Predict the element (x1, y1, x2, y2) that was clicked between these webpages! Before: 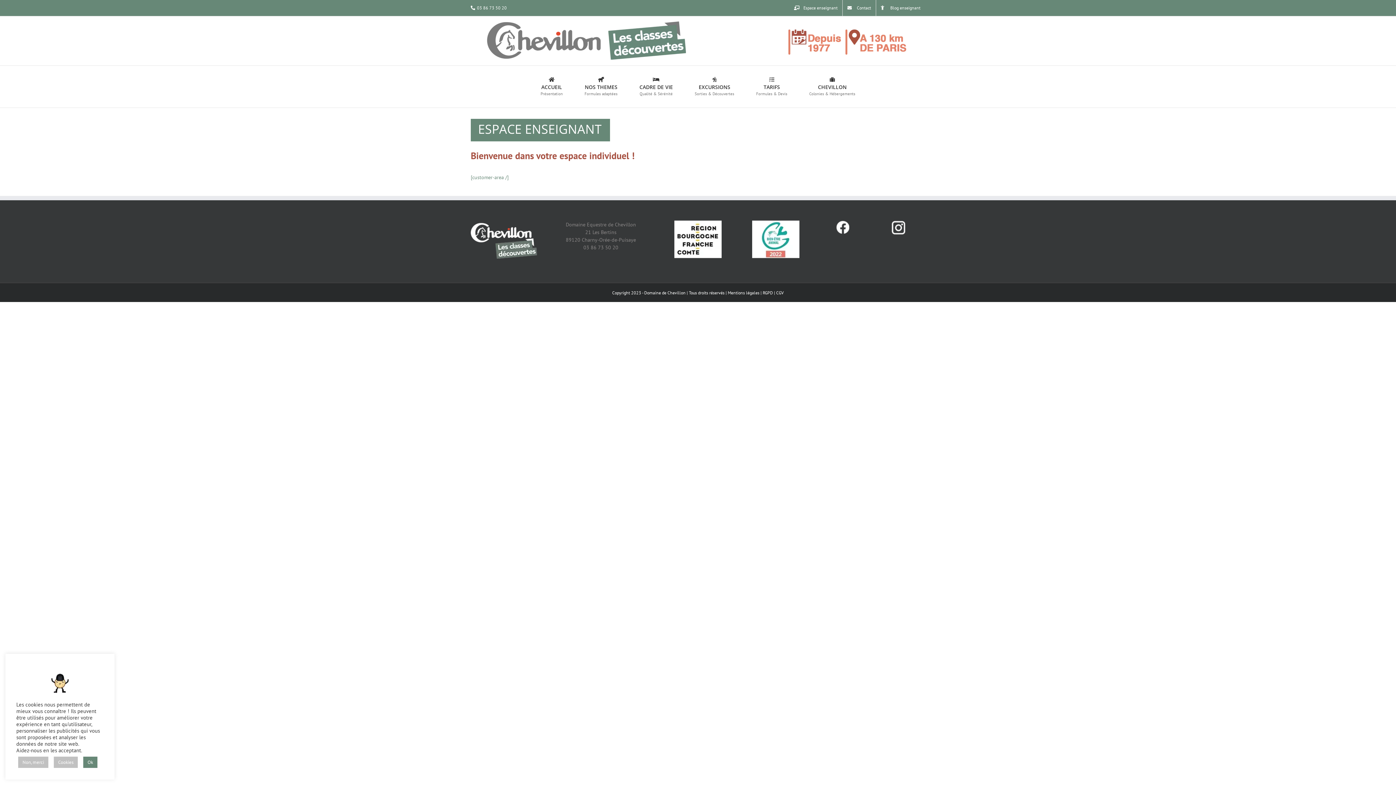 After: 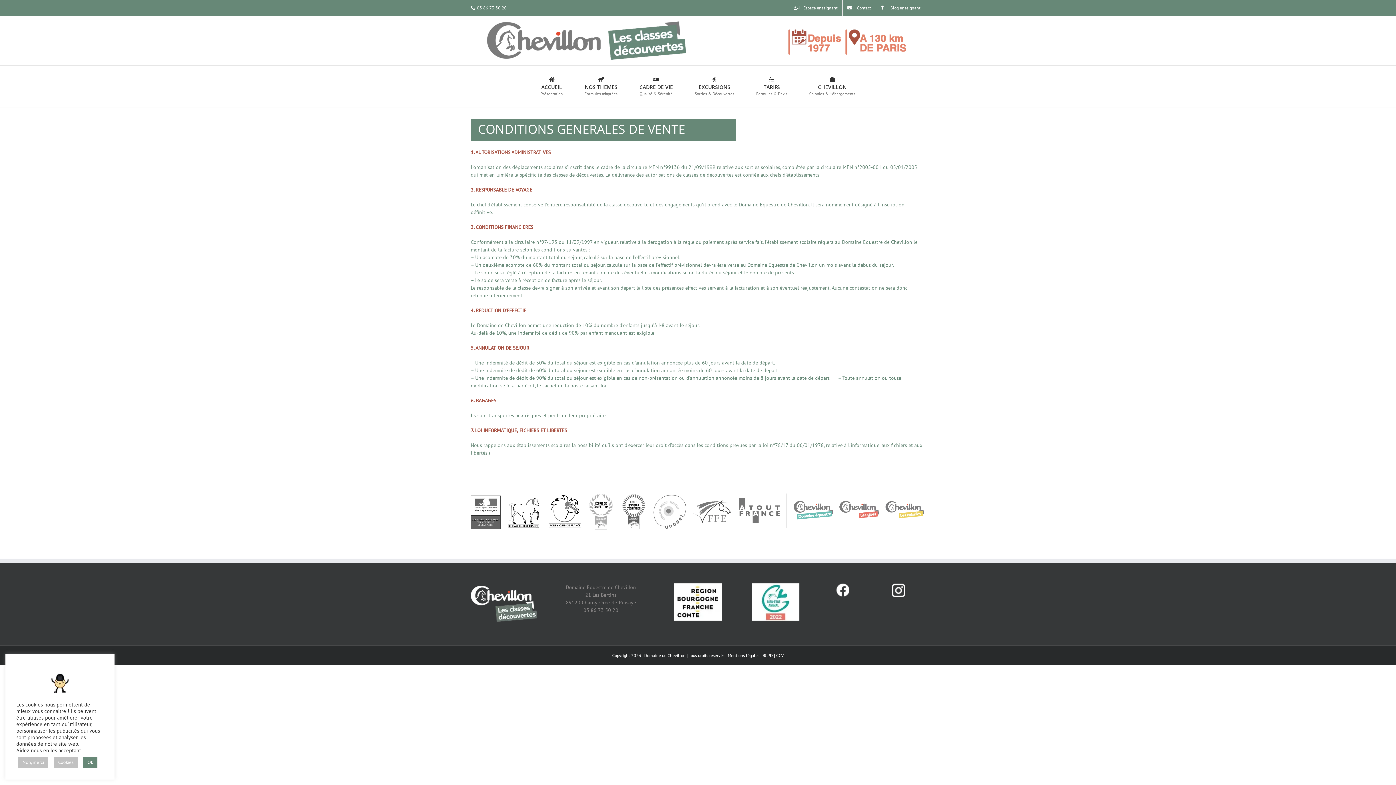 Action: label: CGV bbox: (776, 290, 784, 295)